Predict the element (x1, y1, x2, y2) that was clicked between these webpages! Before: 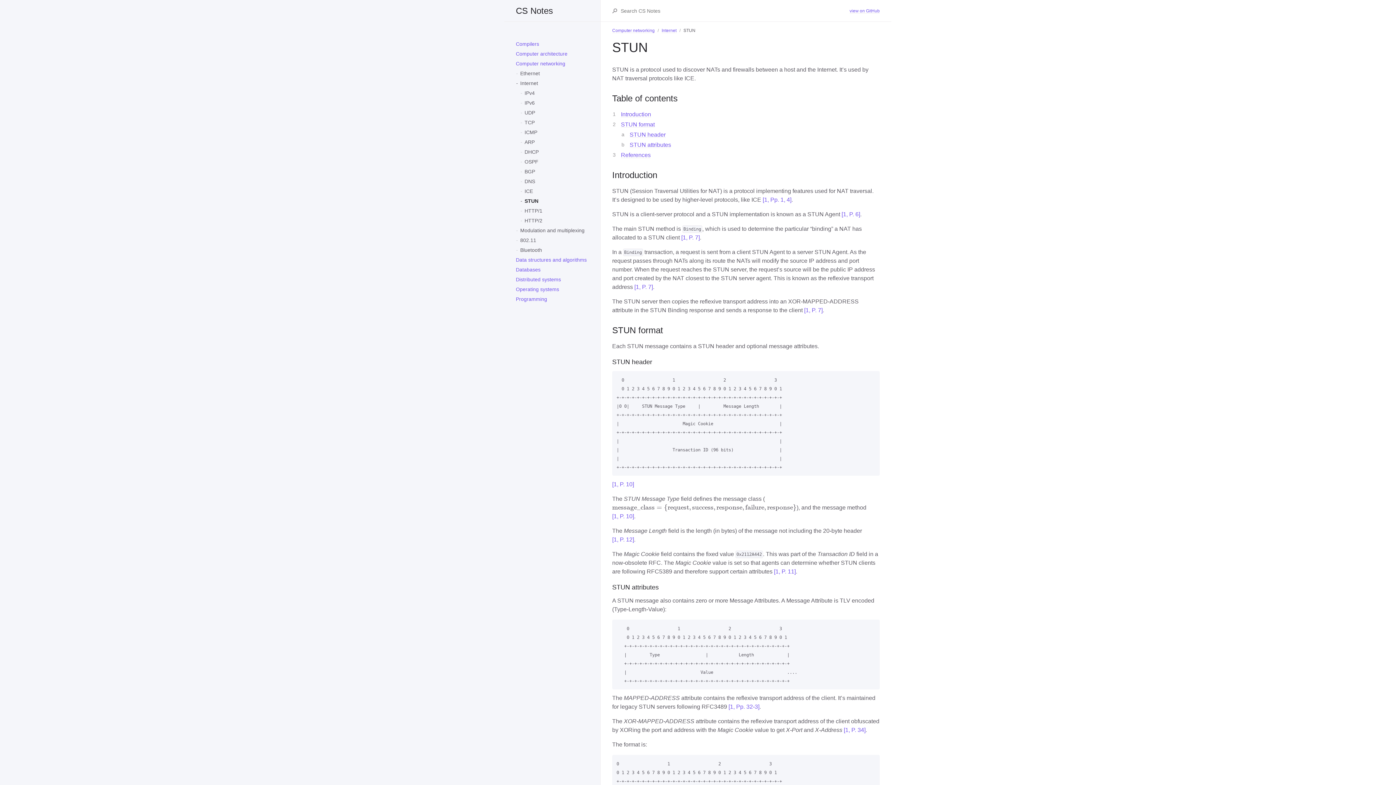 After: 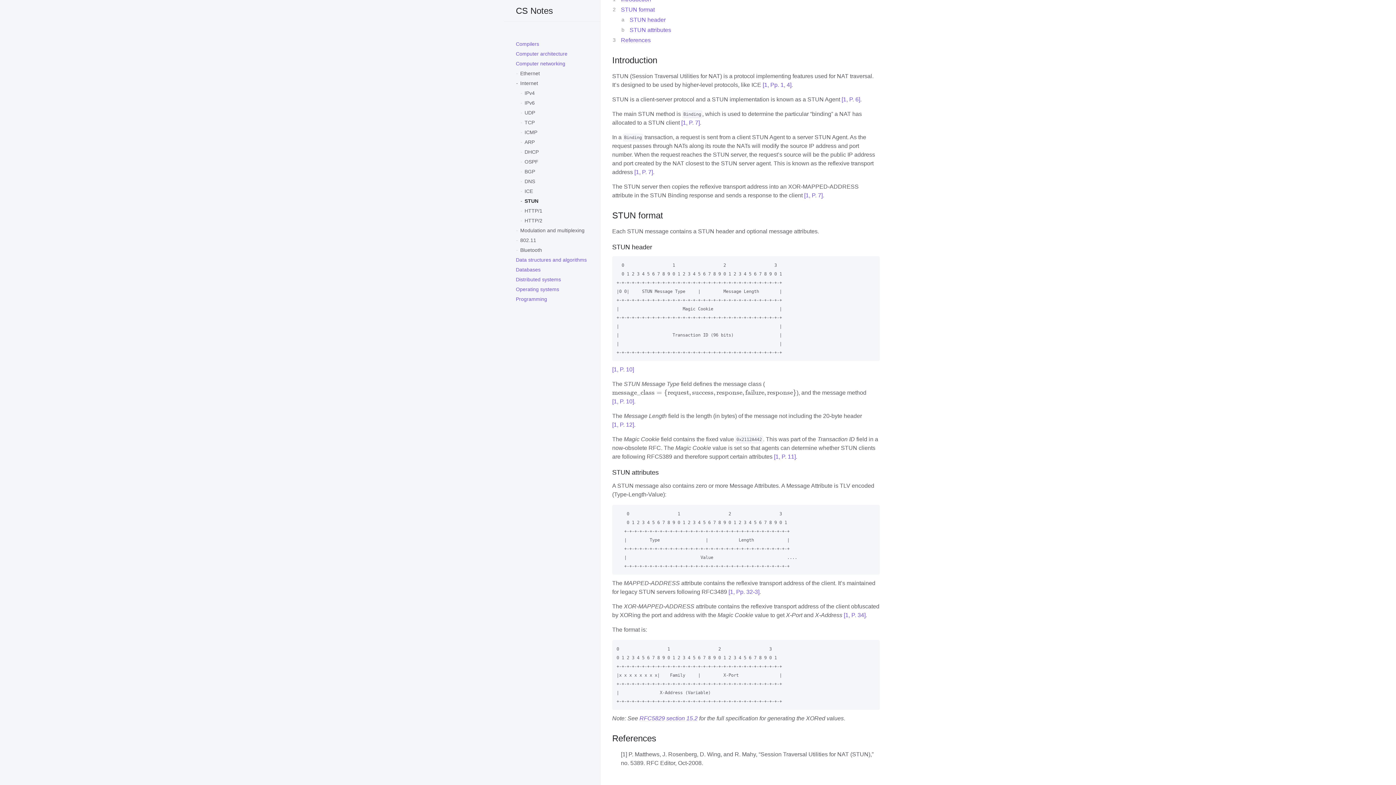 Action: label: [1, Pp. 32-3] bbox: (728, 703, 759, 710)